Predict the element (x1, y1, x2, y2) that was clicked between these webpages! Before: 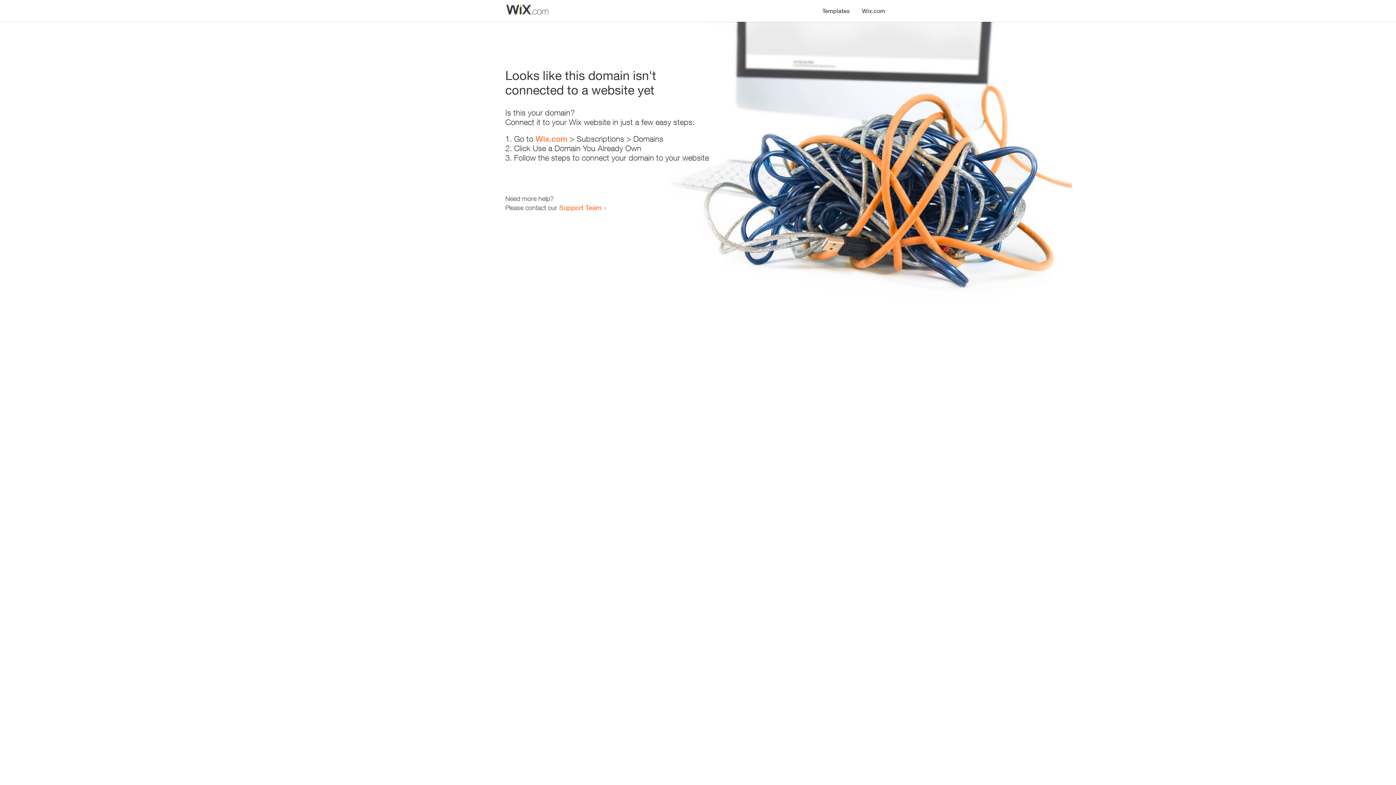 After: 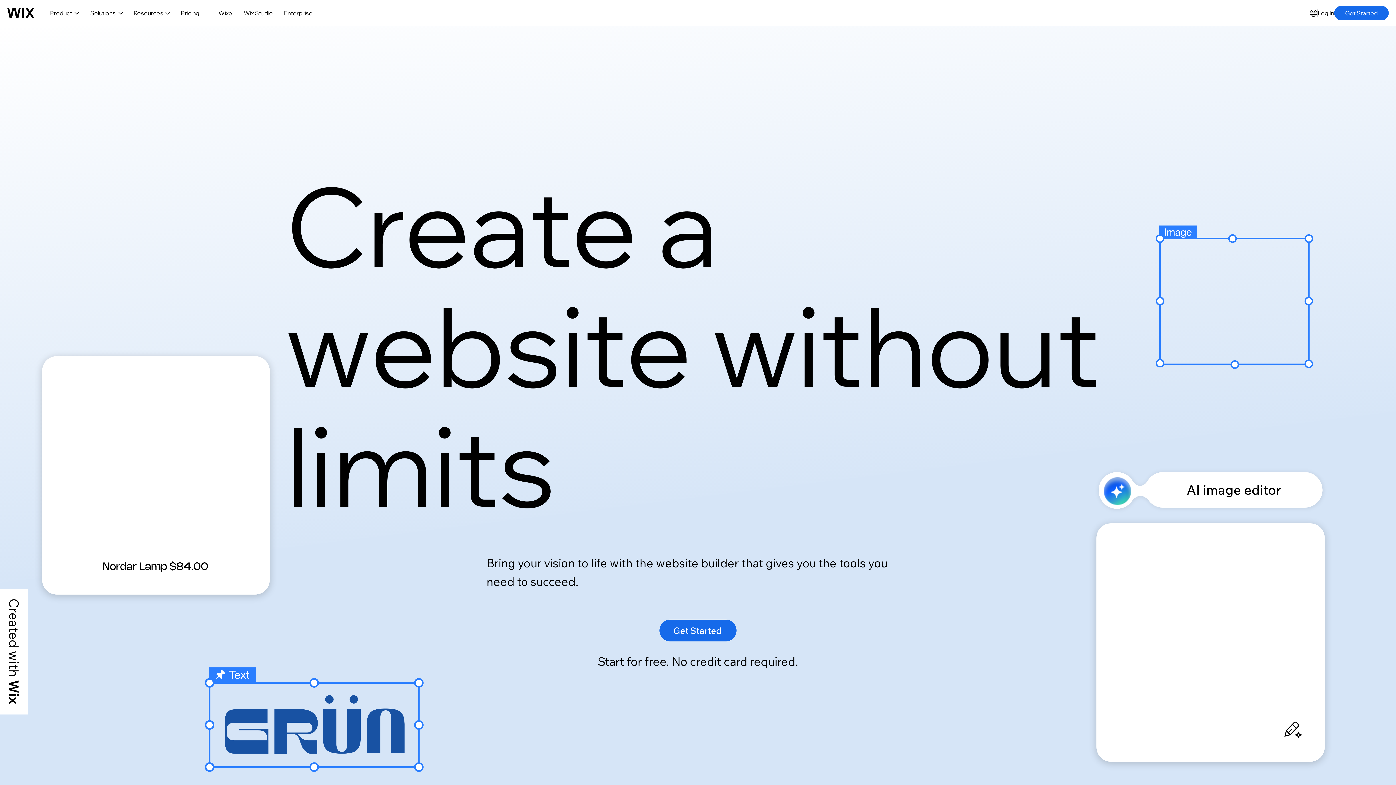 Action: bbox: (535, 134, 567, 143) label: Wix.com